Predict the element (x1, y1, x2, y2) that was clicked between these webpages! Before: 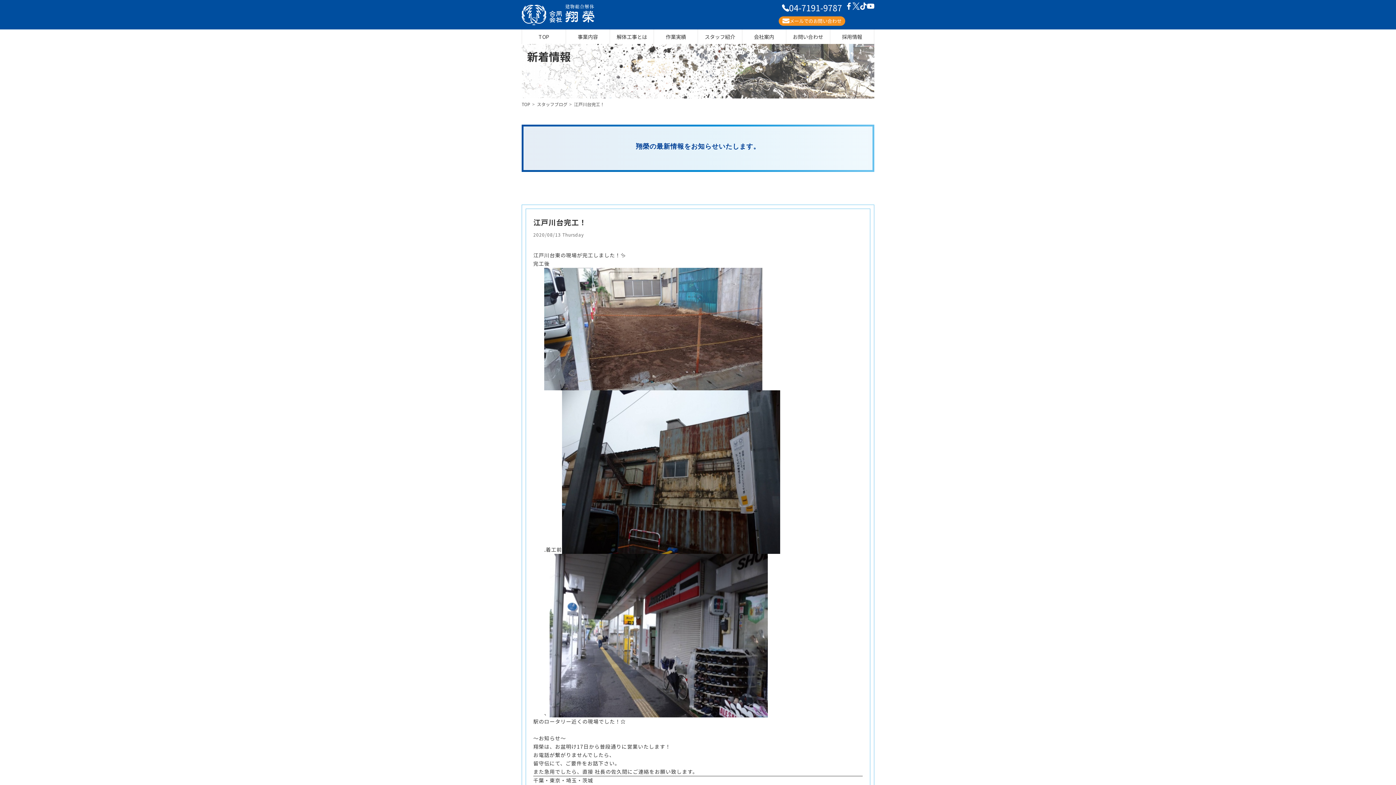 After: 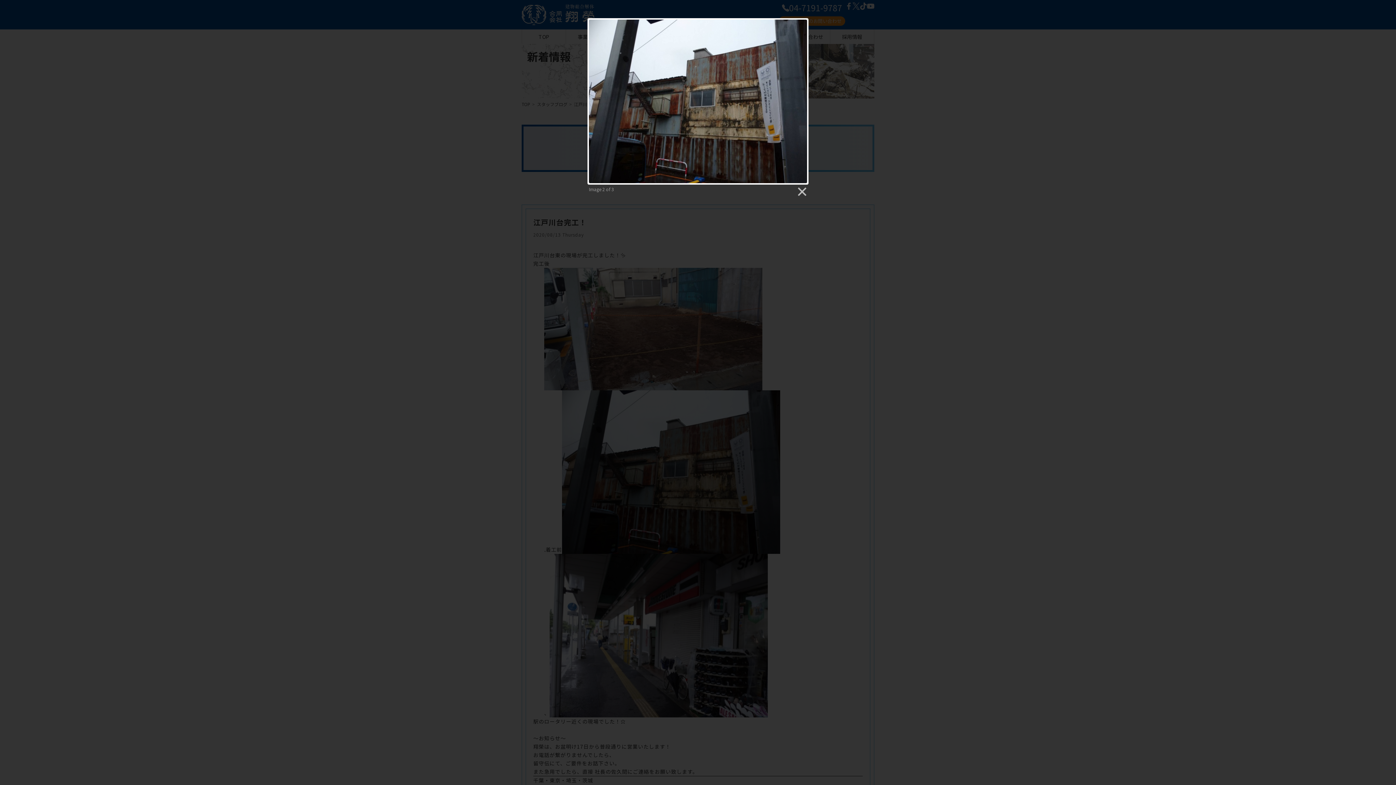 Action: bbox: (562, 546, 780, 553)